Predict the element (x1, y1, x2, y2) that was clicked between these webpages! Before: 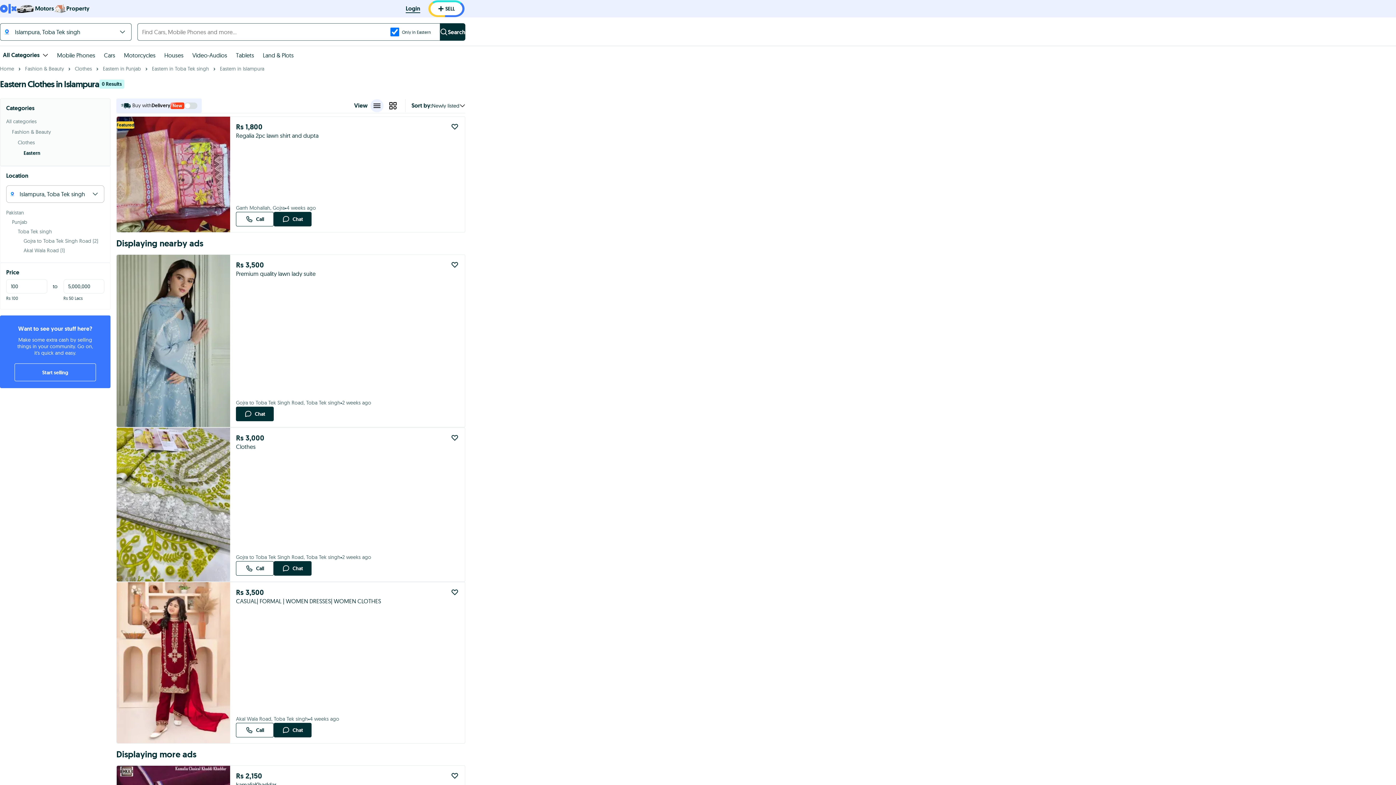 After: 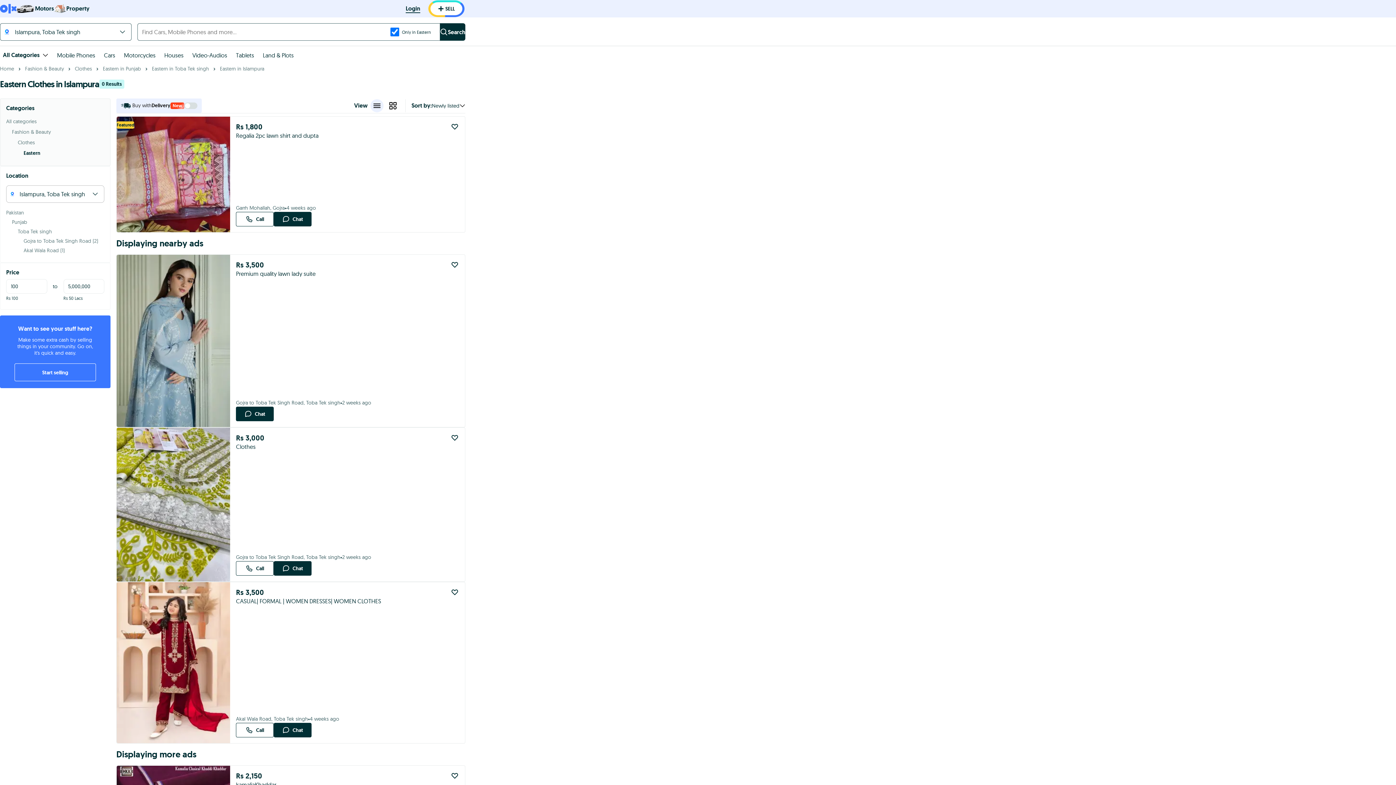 Action: bbox: (6, 149, 104, 156) label: Eastern